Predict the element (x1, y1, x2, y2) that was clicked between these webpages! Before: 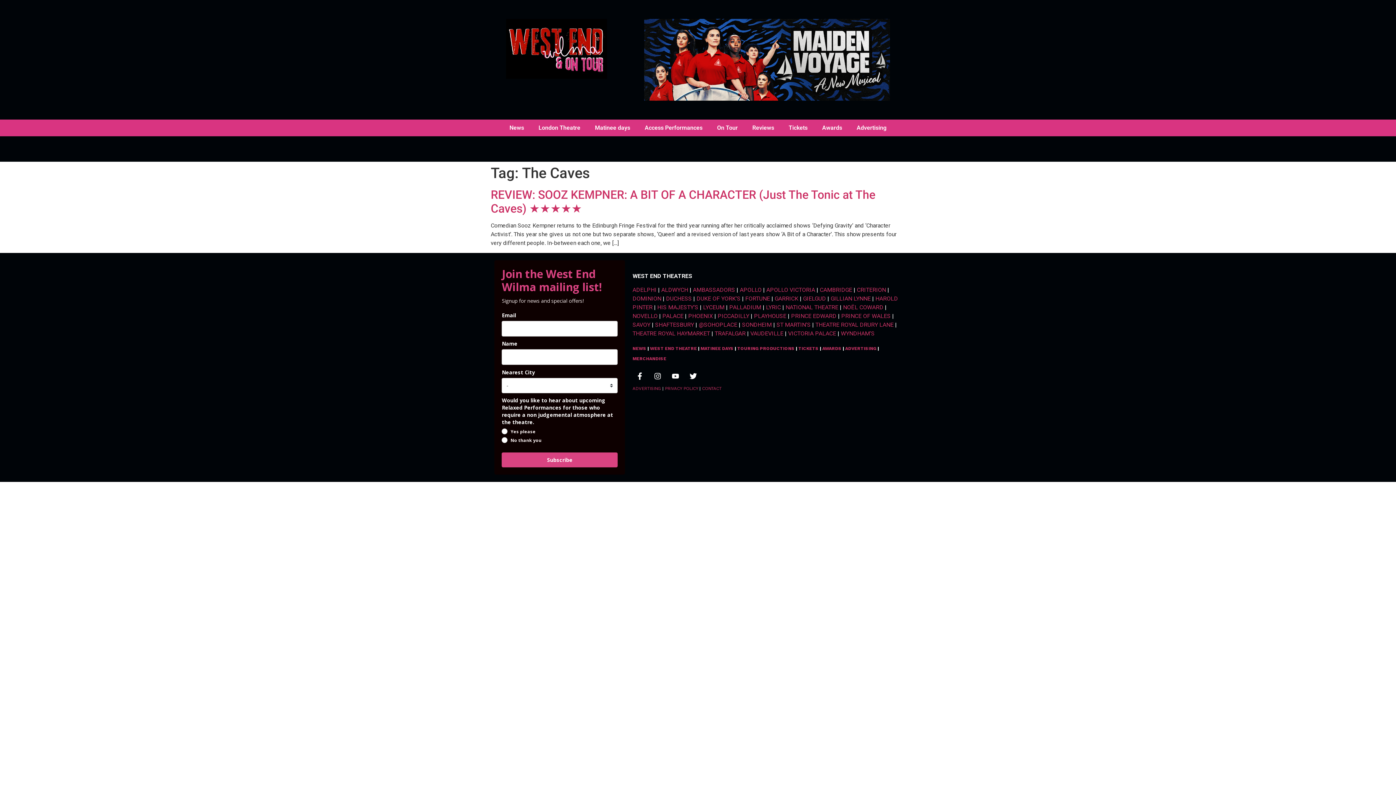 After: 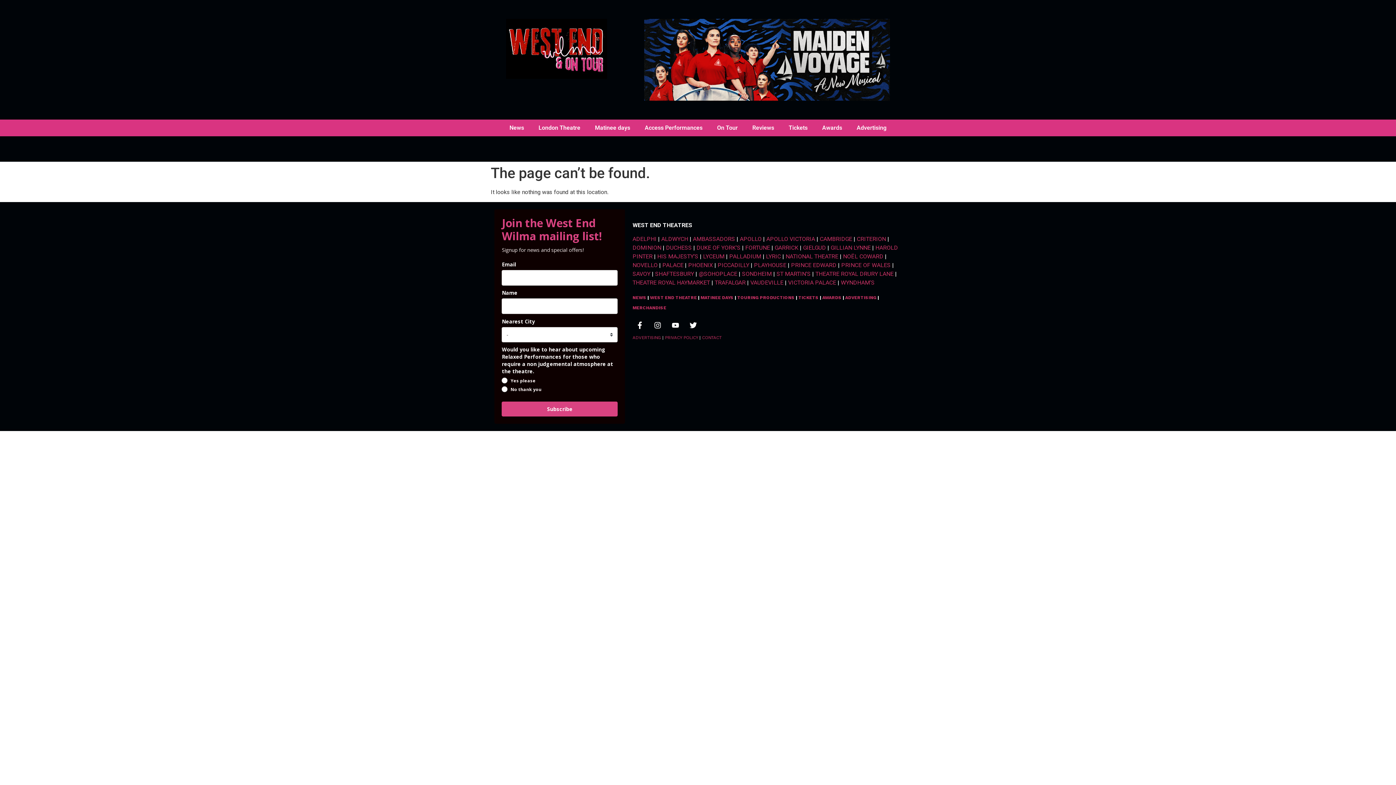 Action: bbox: (632, 386, 661, 391) label: ADVERTISING